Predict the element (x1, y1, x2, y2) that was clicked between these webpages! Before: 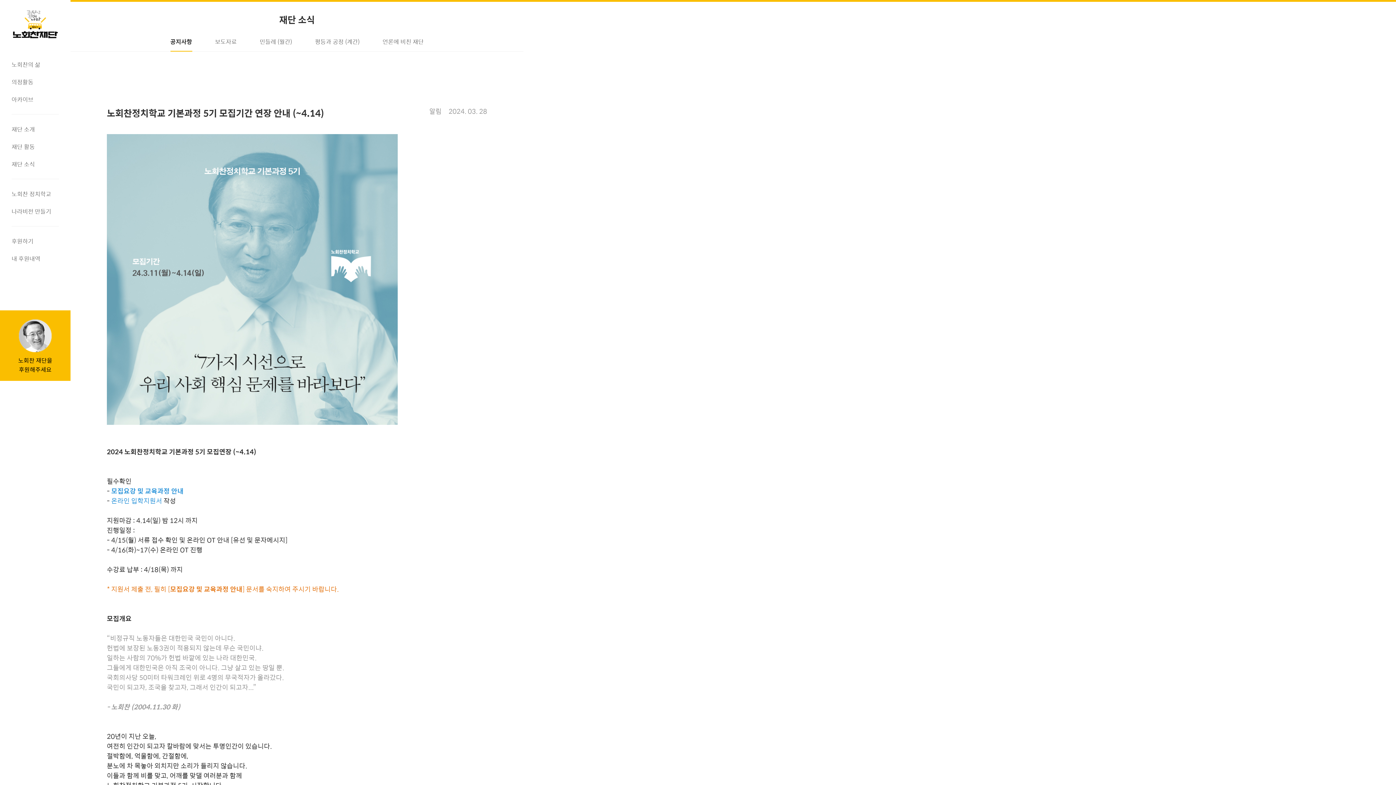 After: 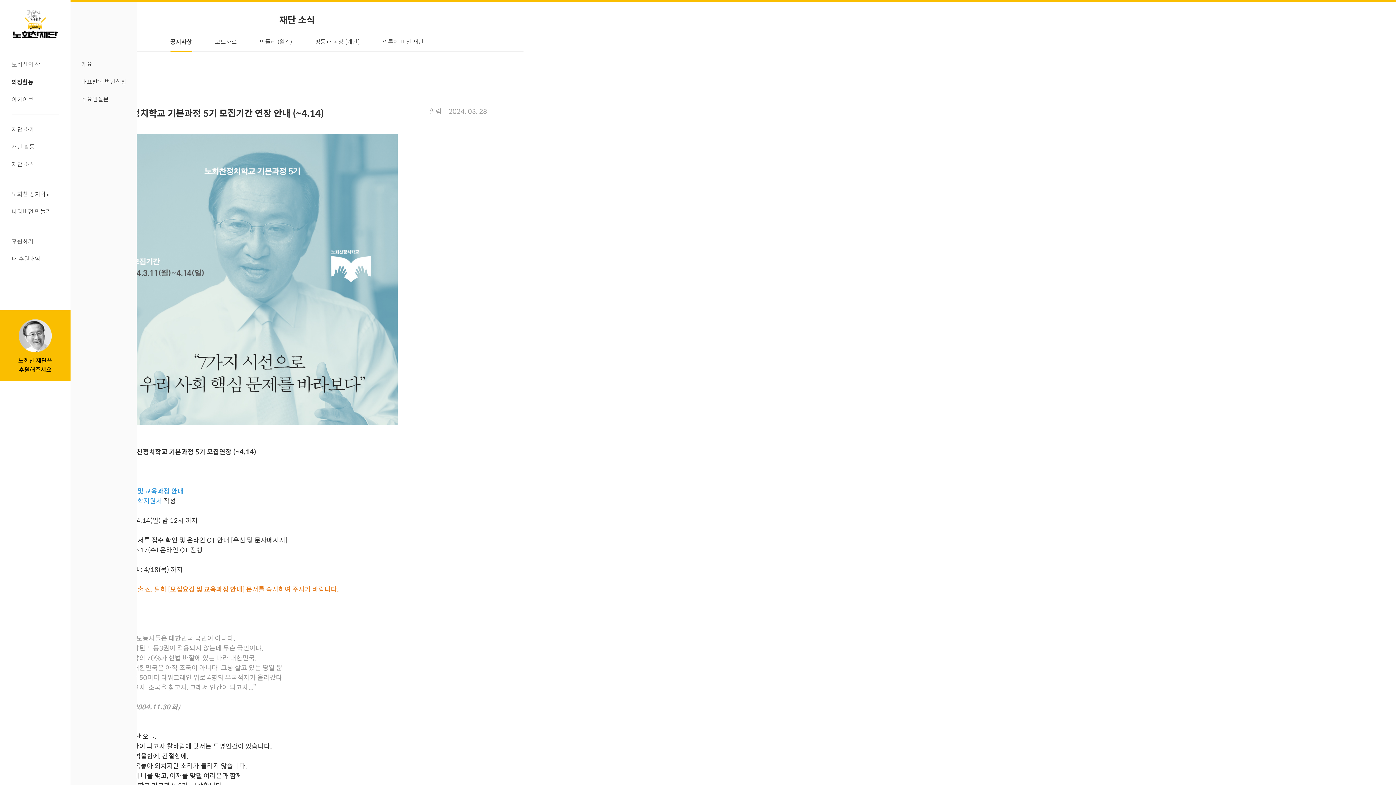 Action: label: 의정활동 bbox: (11, 77, 33, 86)